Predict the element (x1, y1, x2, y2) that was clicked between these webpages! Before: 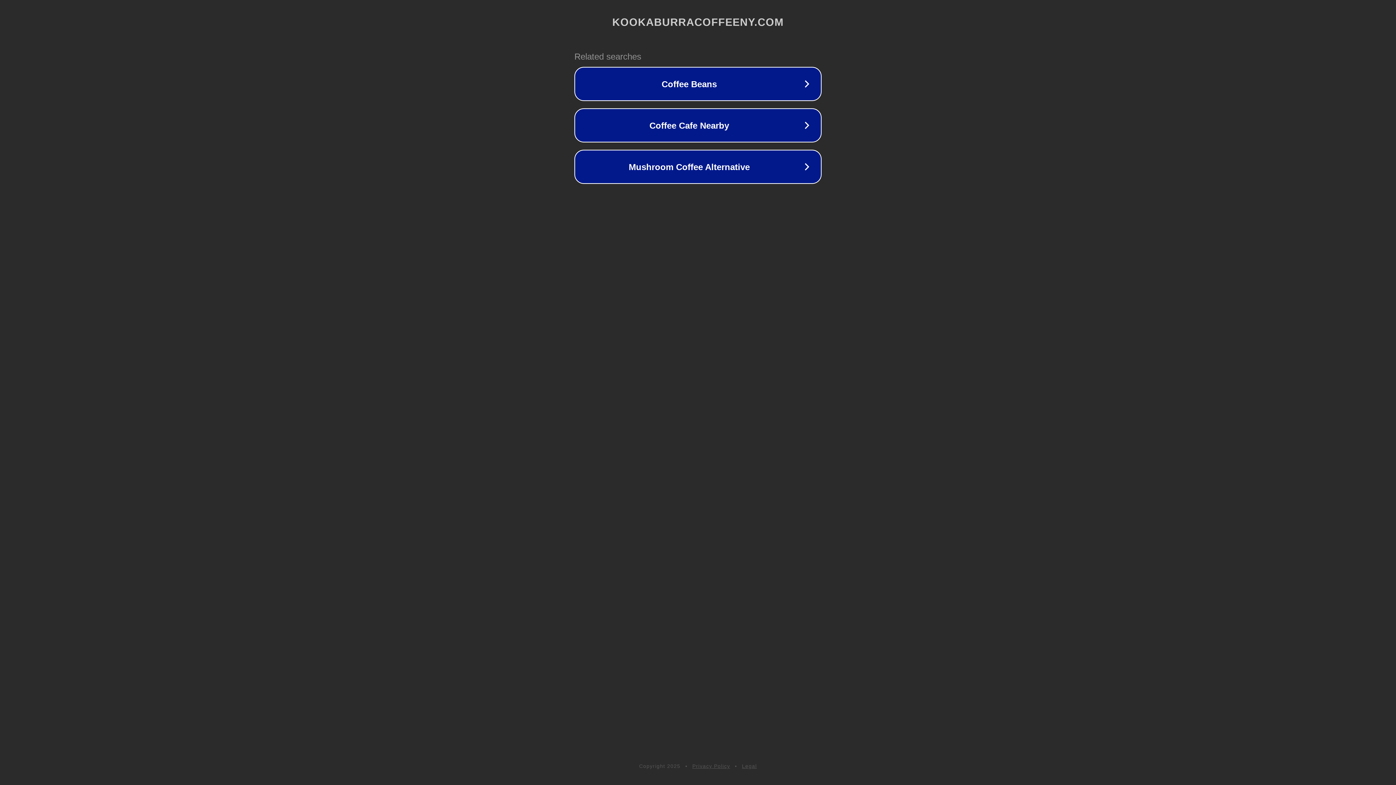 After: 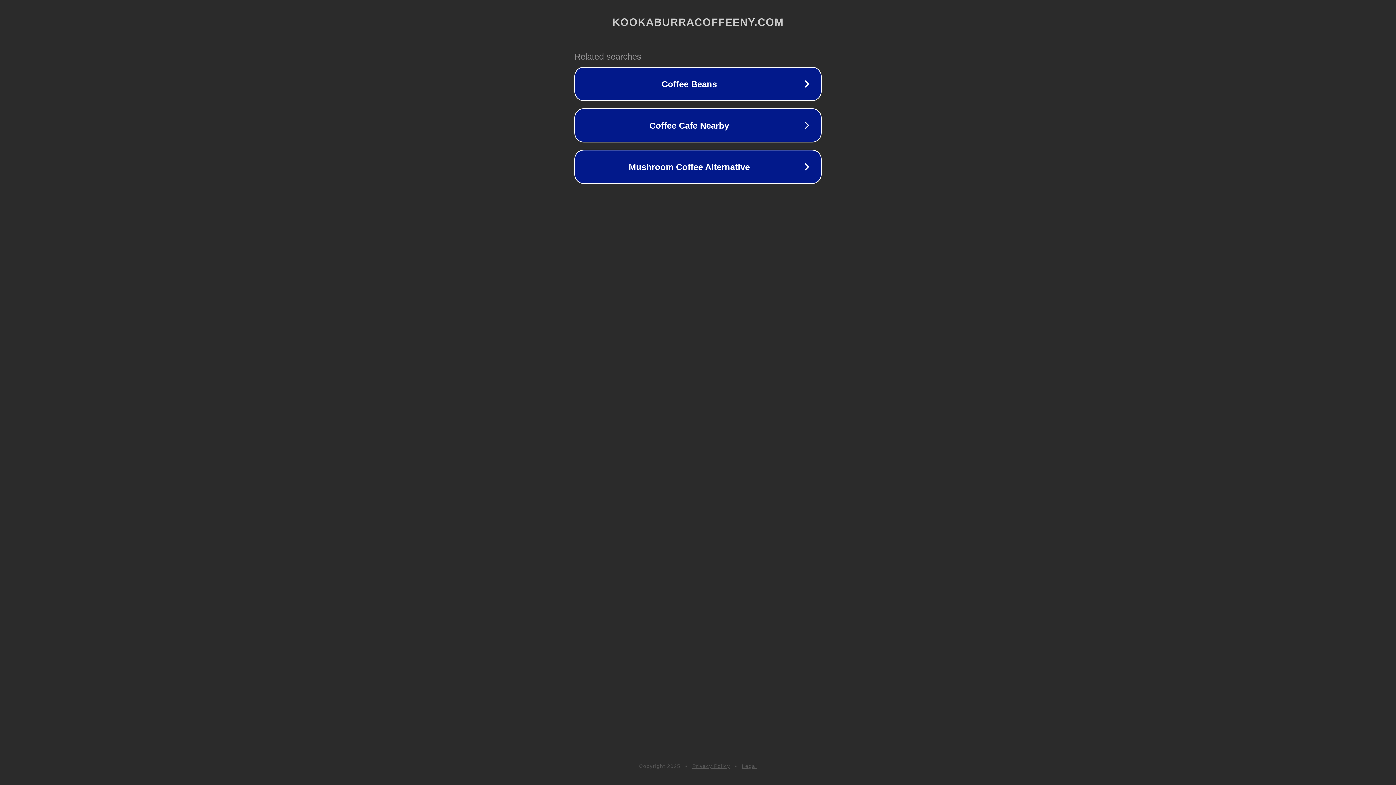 Action: bbox: (692, 763, 730, 769) label: Privacy Policy